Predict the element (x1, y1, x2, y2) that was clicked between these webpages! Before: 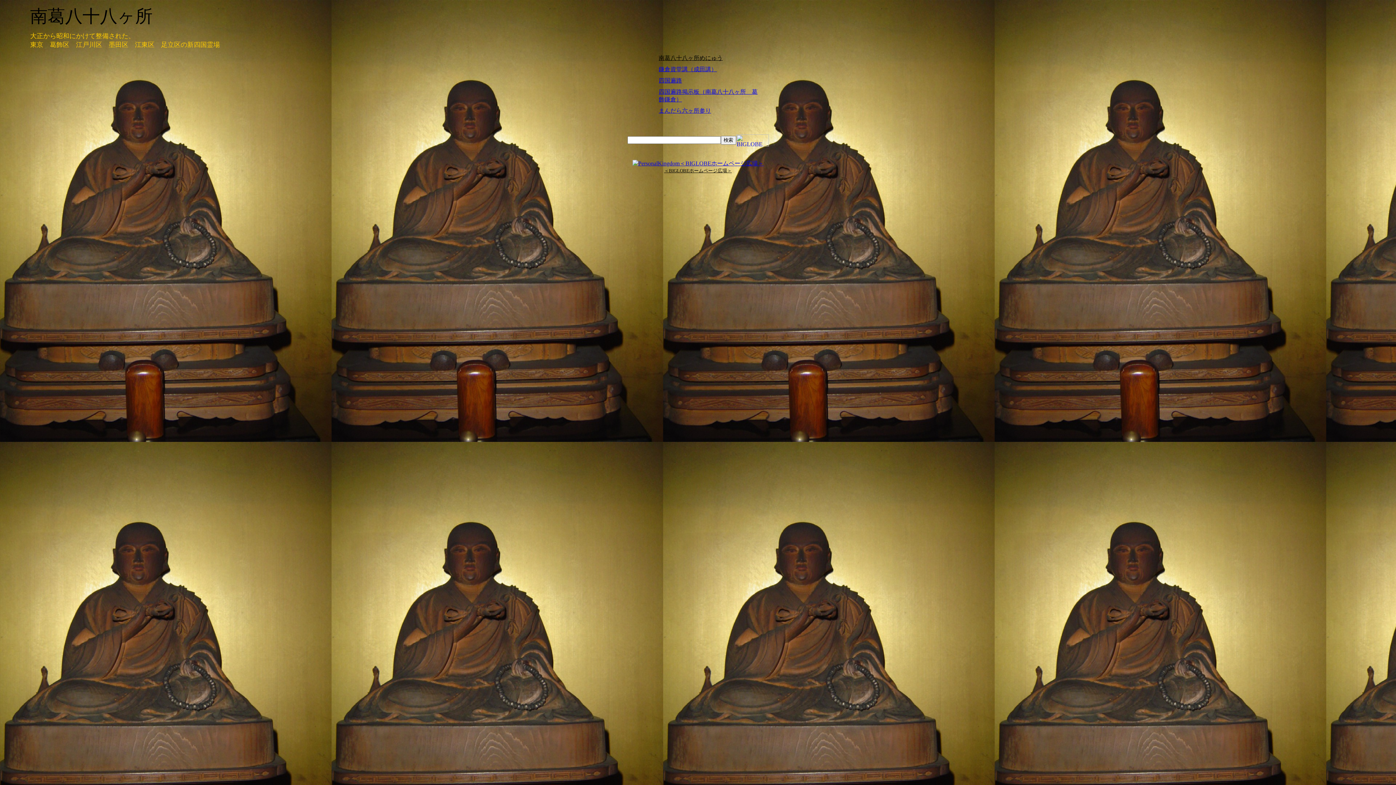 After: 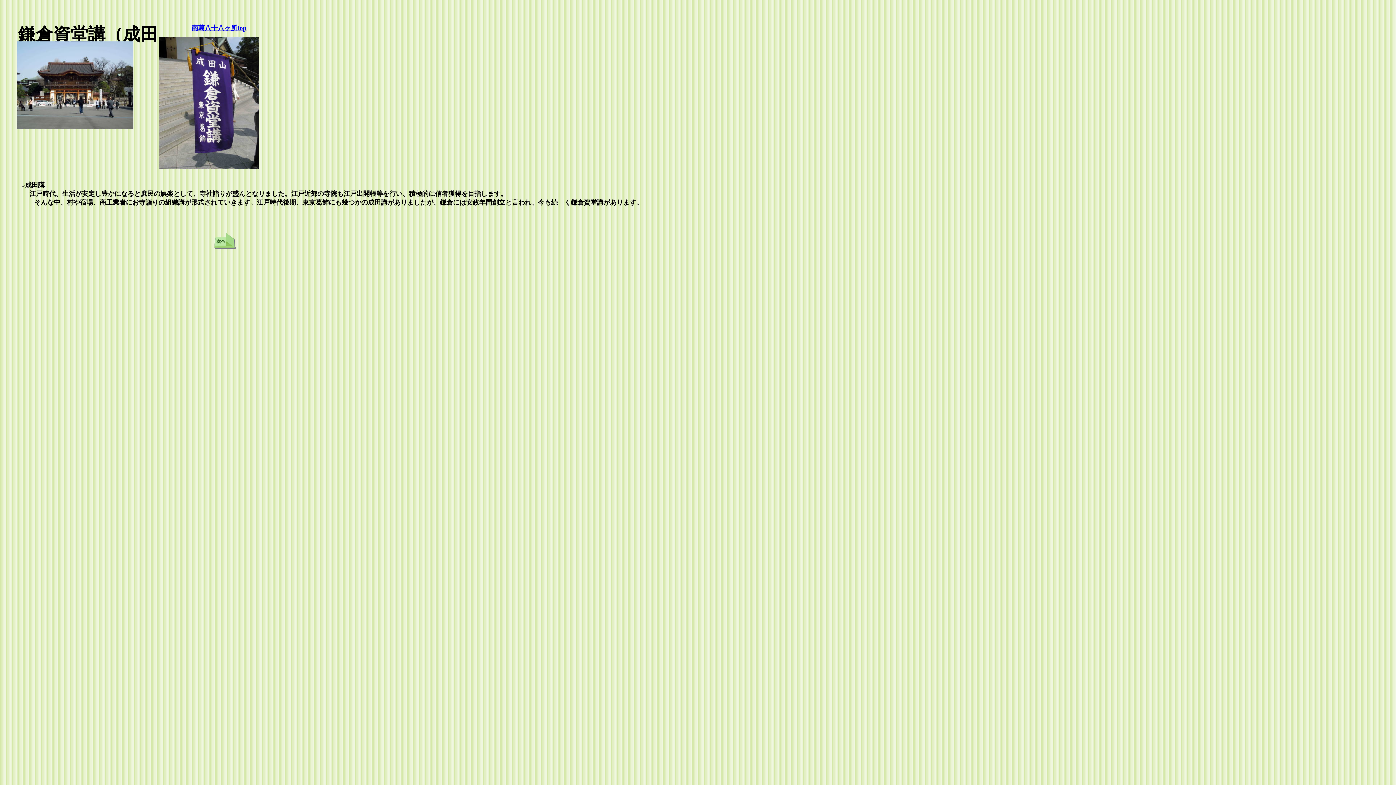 Action: label: 鎌倉資堂講（成田講） bbox: (658, 66, 717, 72)